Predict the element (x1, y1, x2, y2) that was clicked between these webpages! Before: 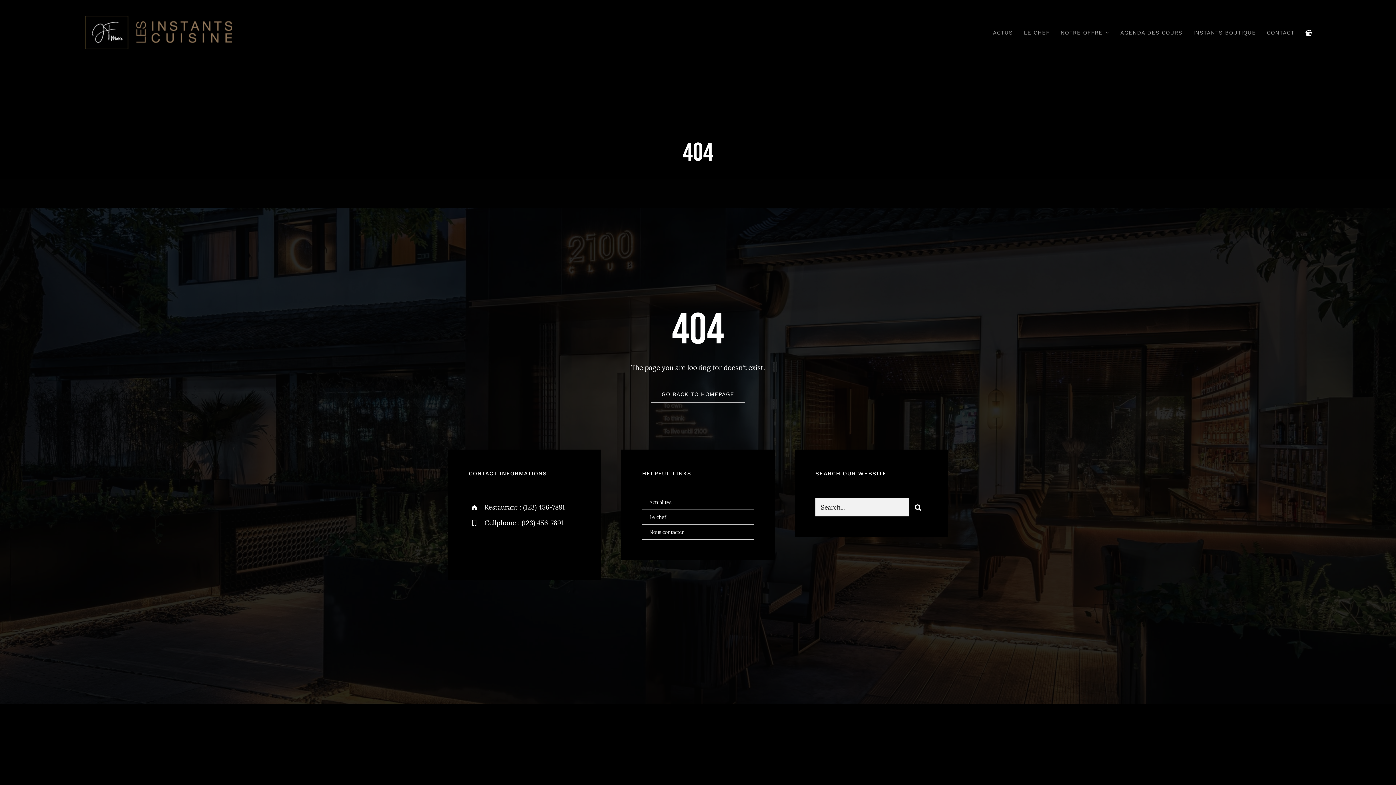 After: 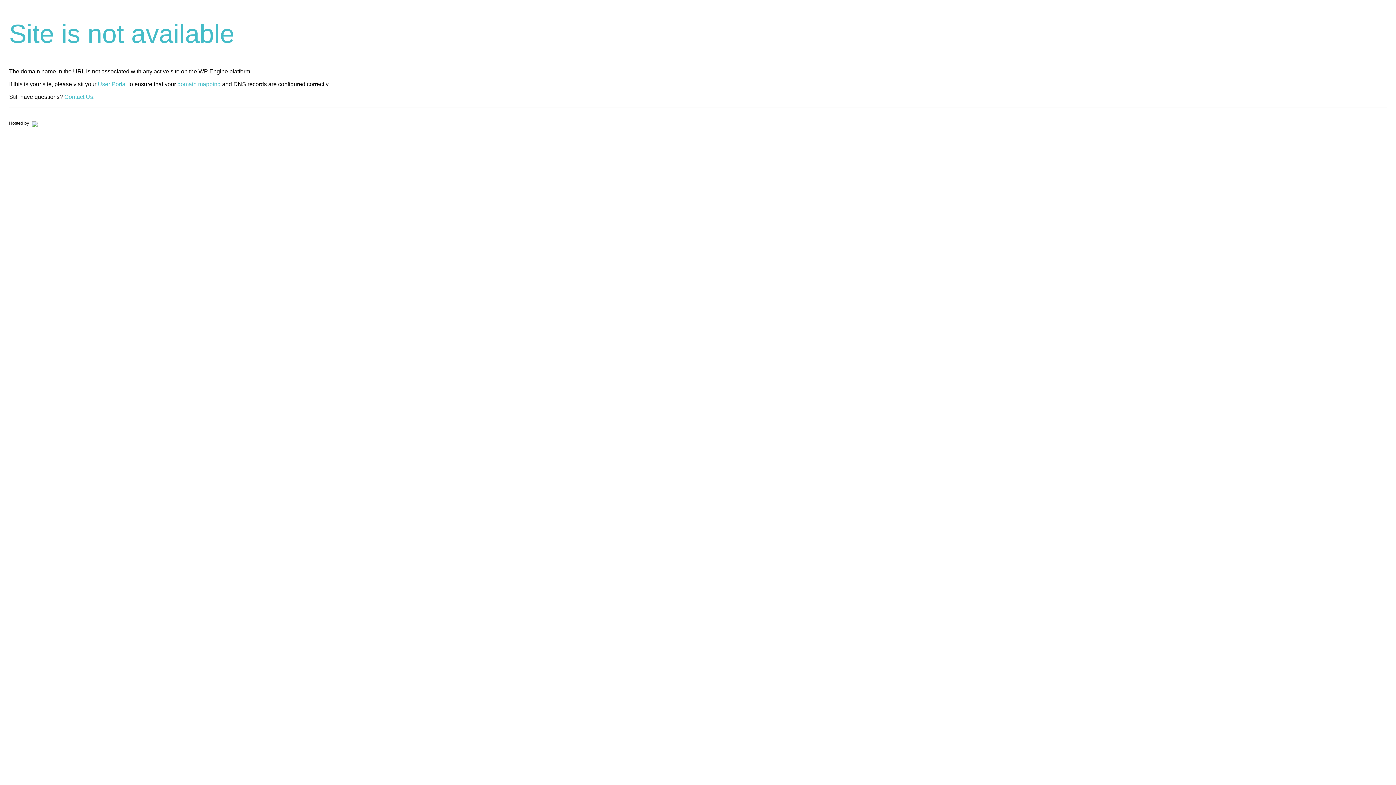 Action: bbox: (650, 386, 745, 402) label: GO BACK TO HOMEPAGE